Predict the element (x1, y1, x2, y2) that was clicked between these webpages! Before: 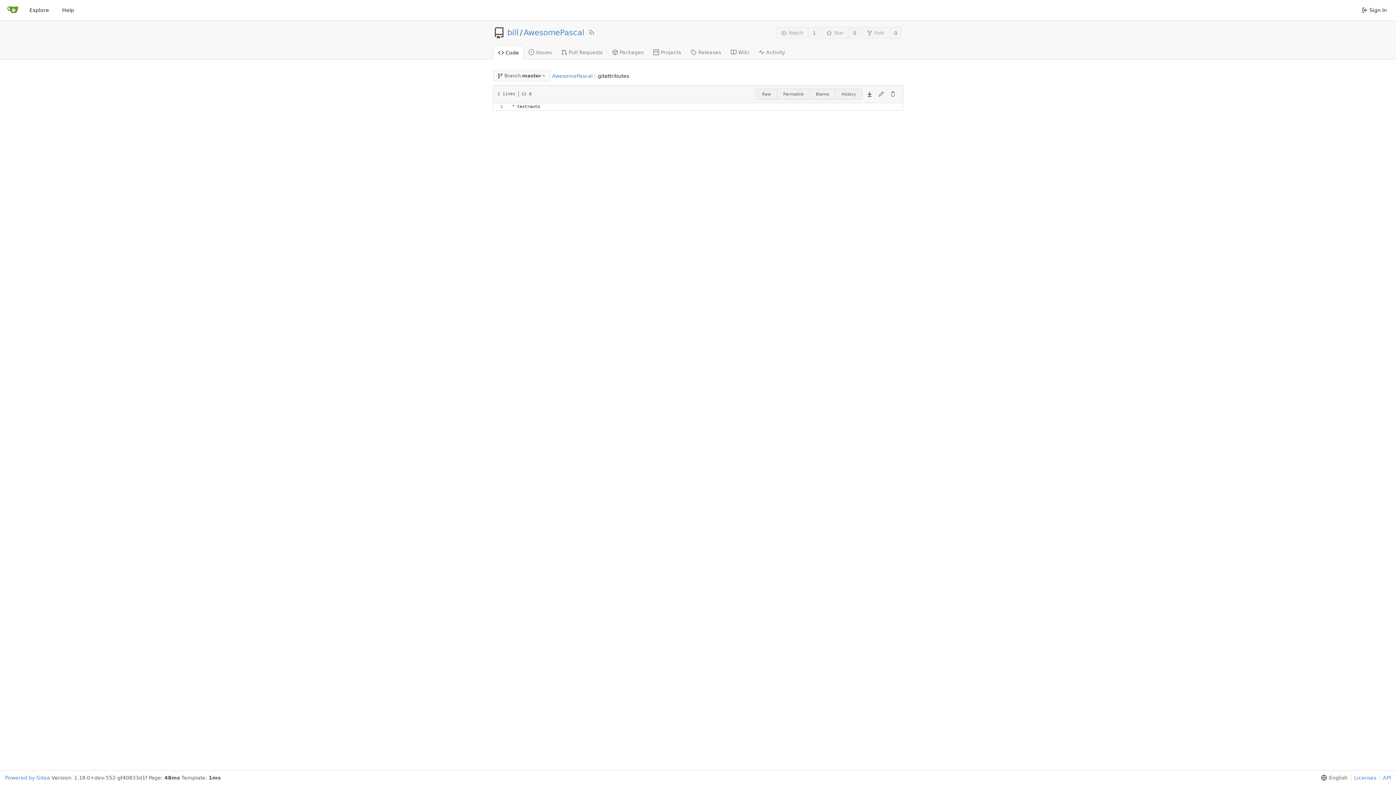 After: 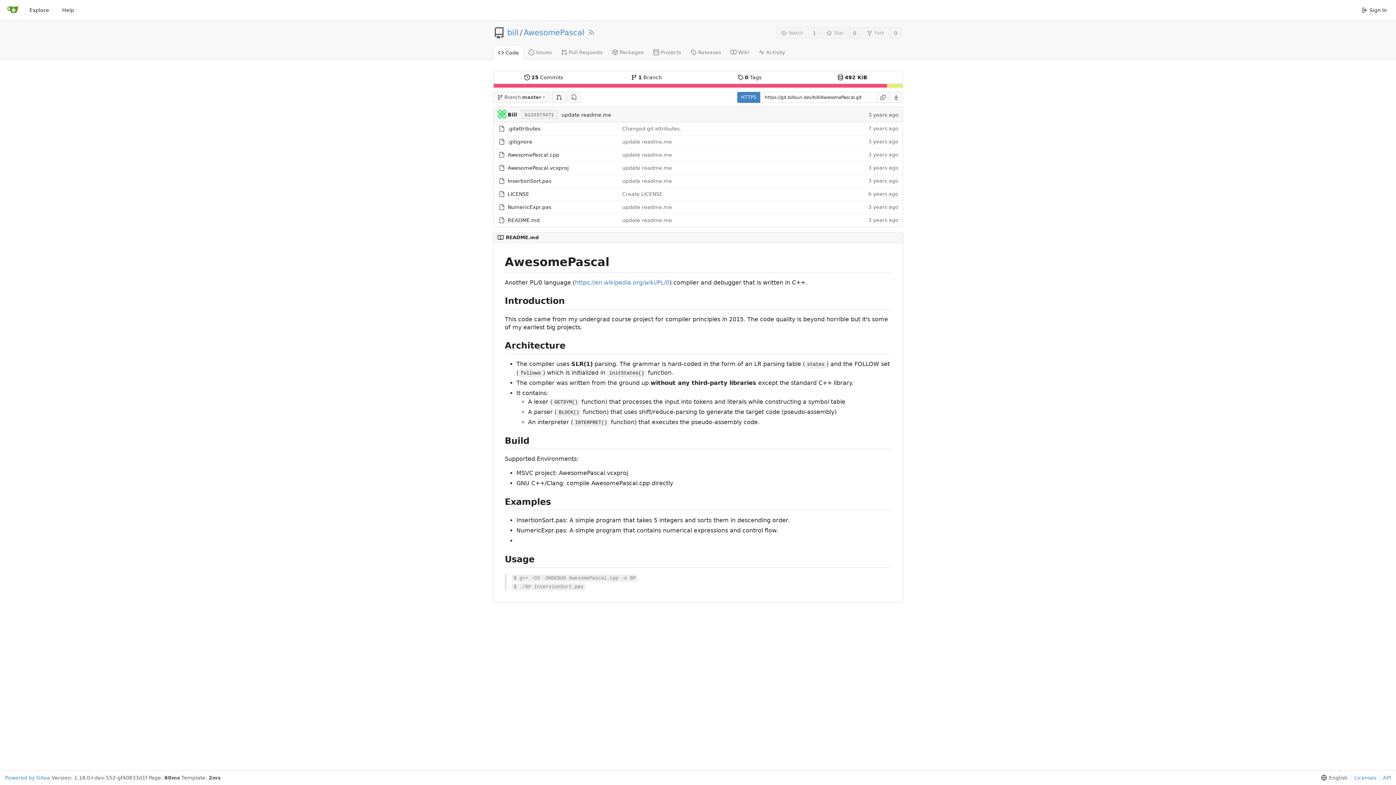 Action: label: Code bbox: (493, 45, 523, 59)